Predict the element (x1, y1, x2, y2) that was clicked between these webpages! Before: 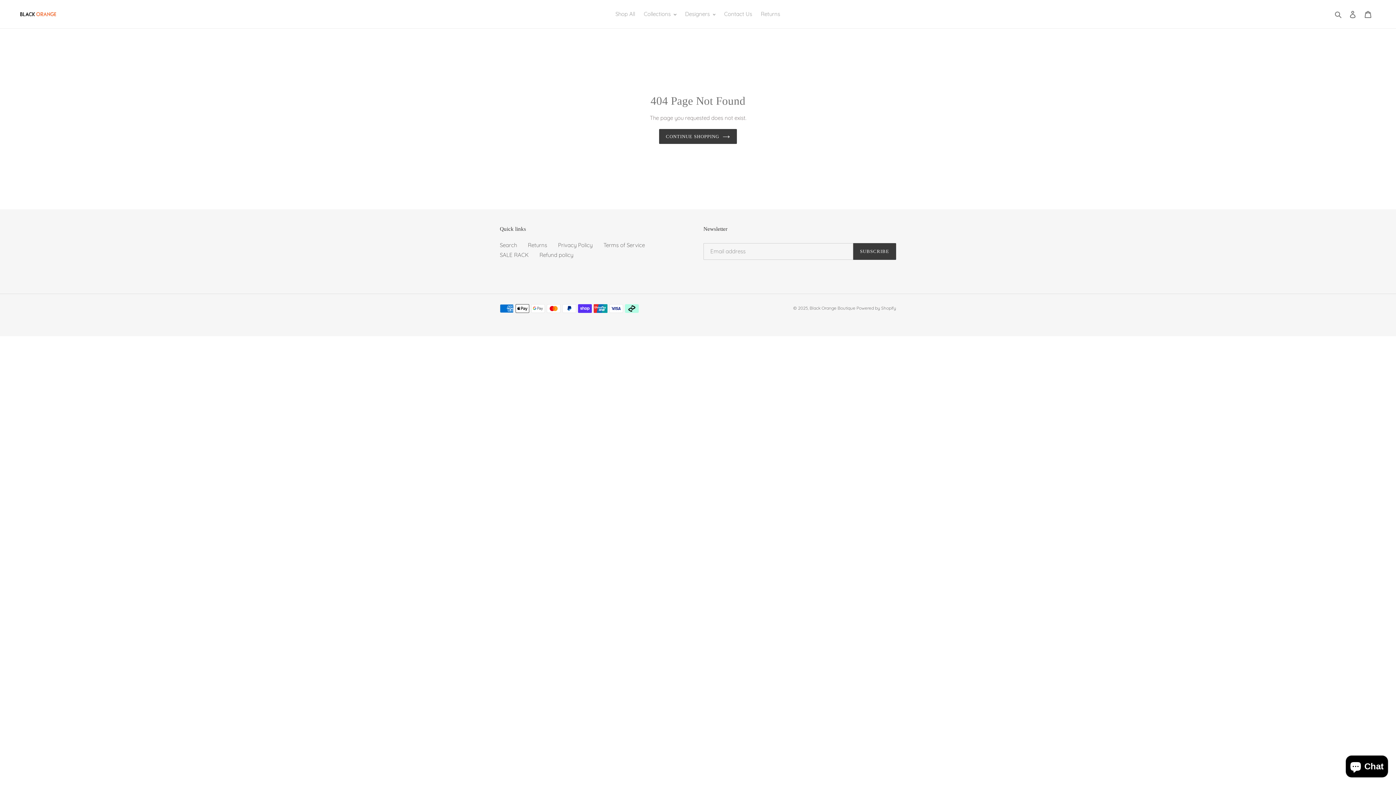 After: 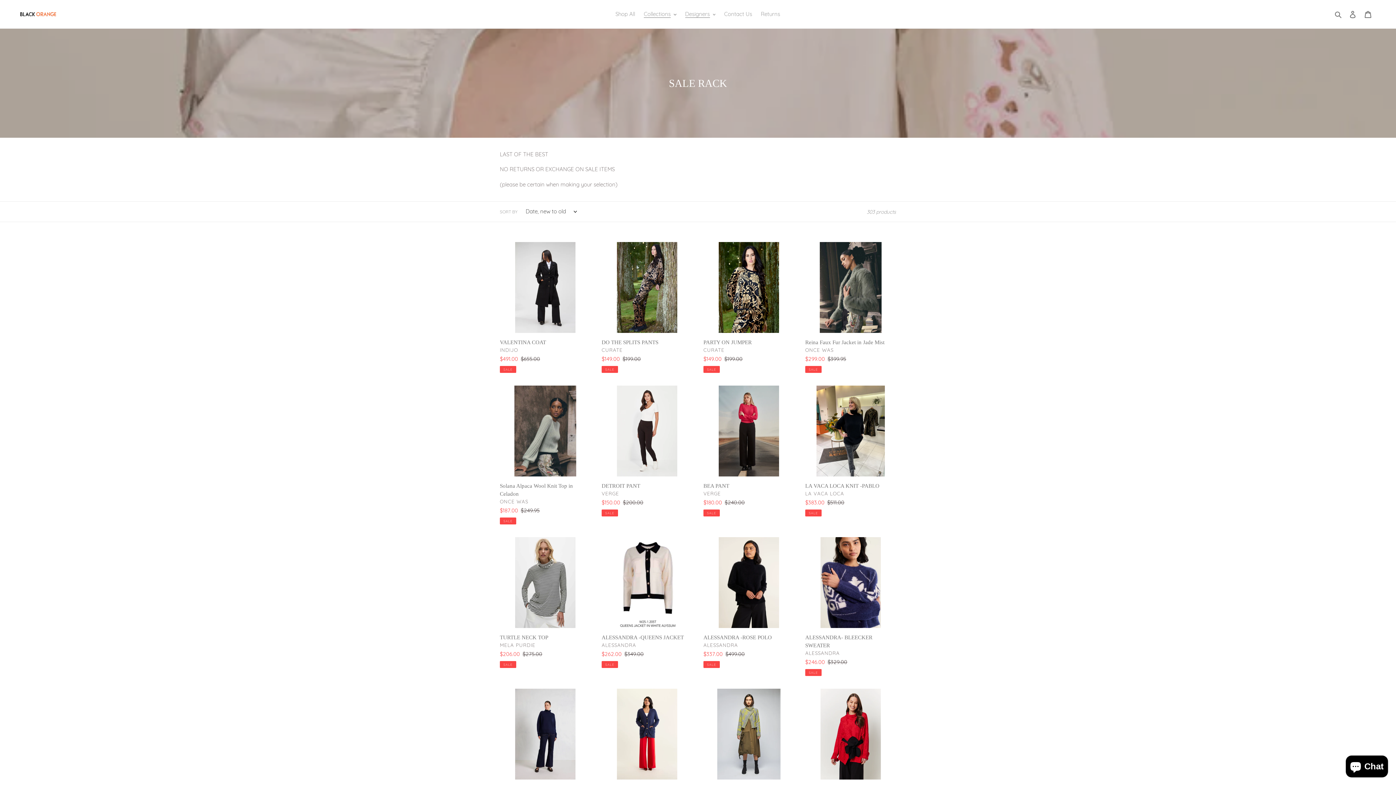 Action: label: SALE RACK bbox: (500, 251, 528, 258)